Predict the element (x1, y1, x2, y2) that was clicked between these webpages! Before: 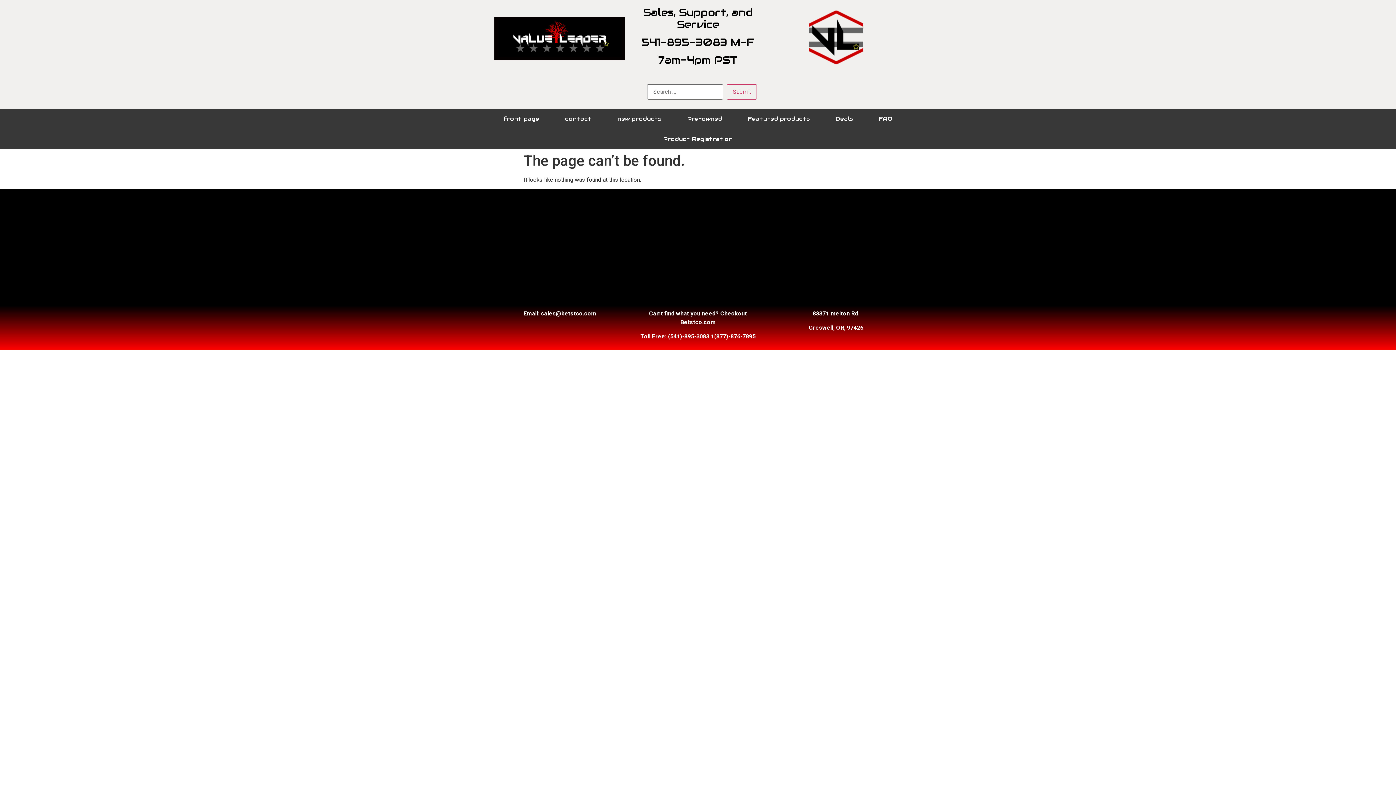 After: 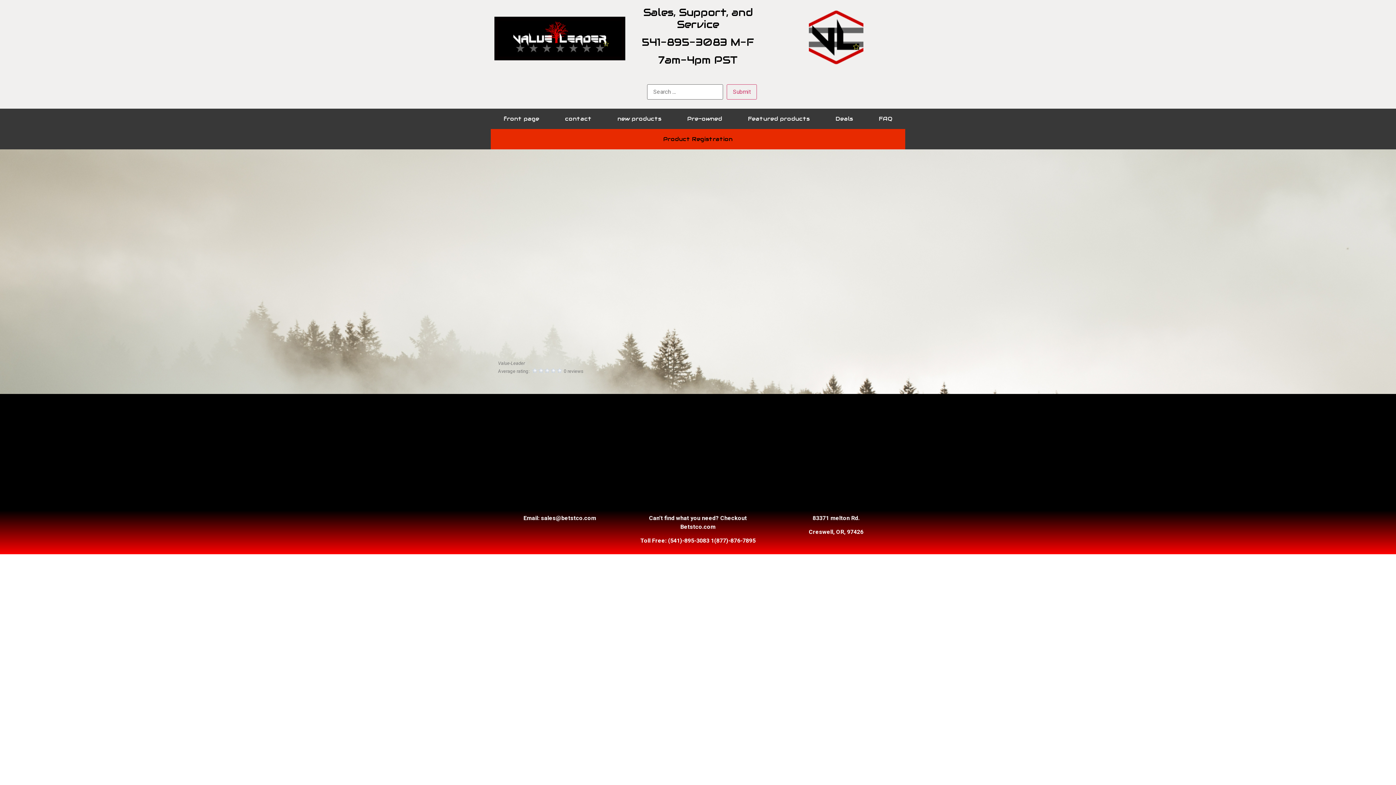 Action: label: Product Registration bbox: (490, 129, 905, 149)